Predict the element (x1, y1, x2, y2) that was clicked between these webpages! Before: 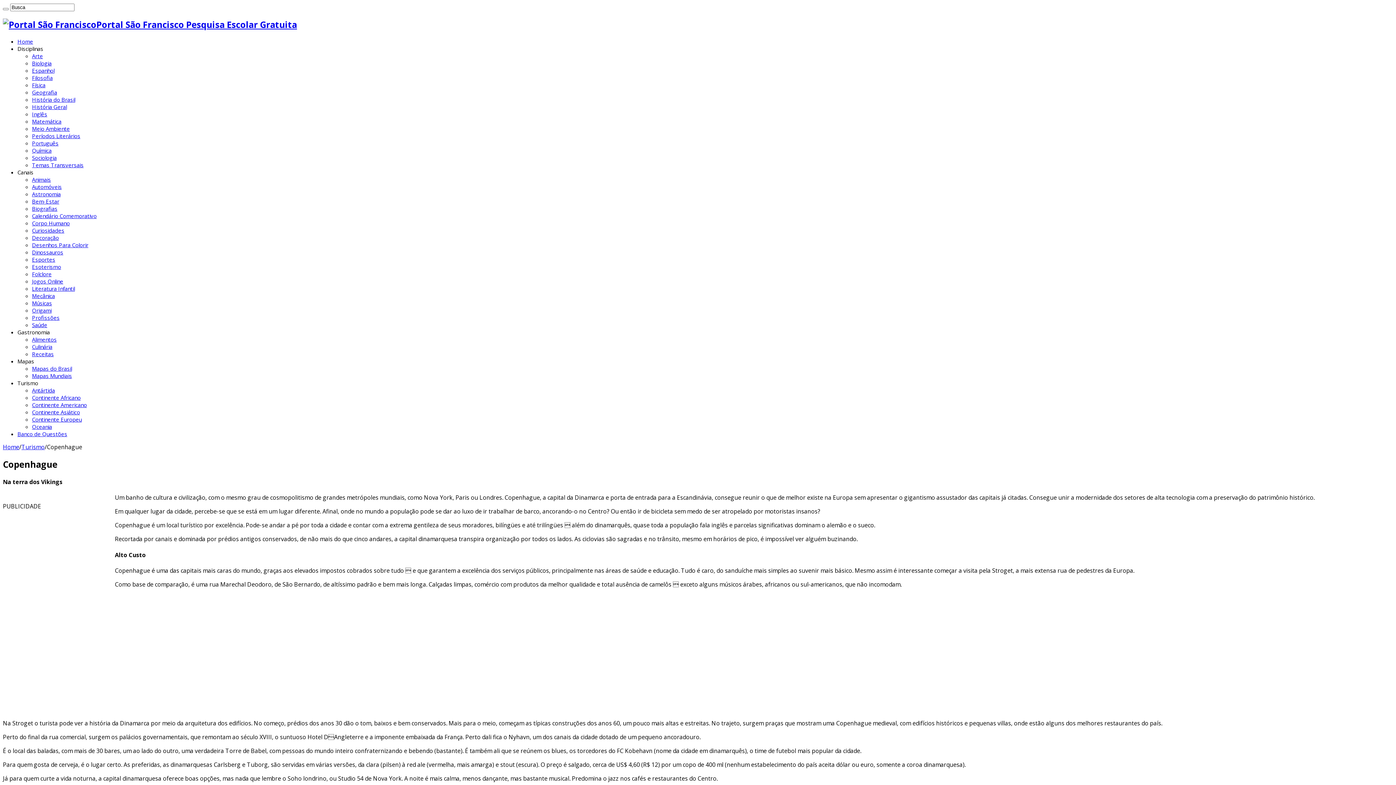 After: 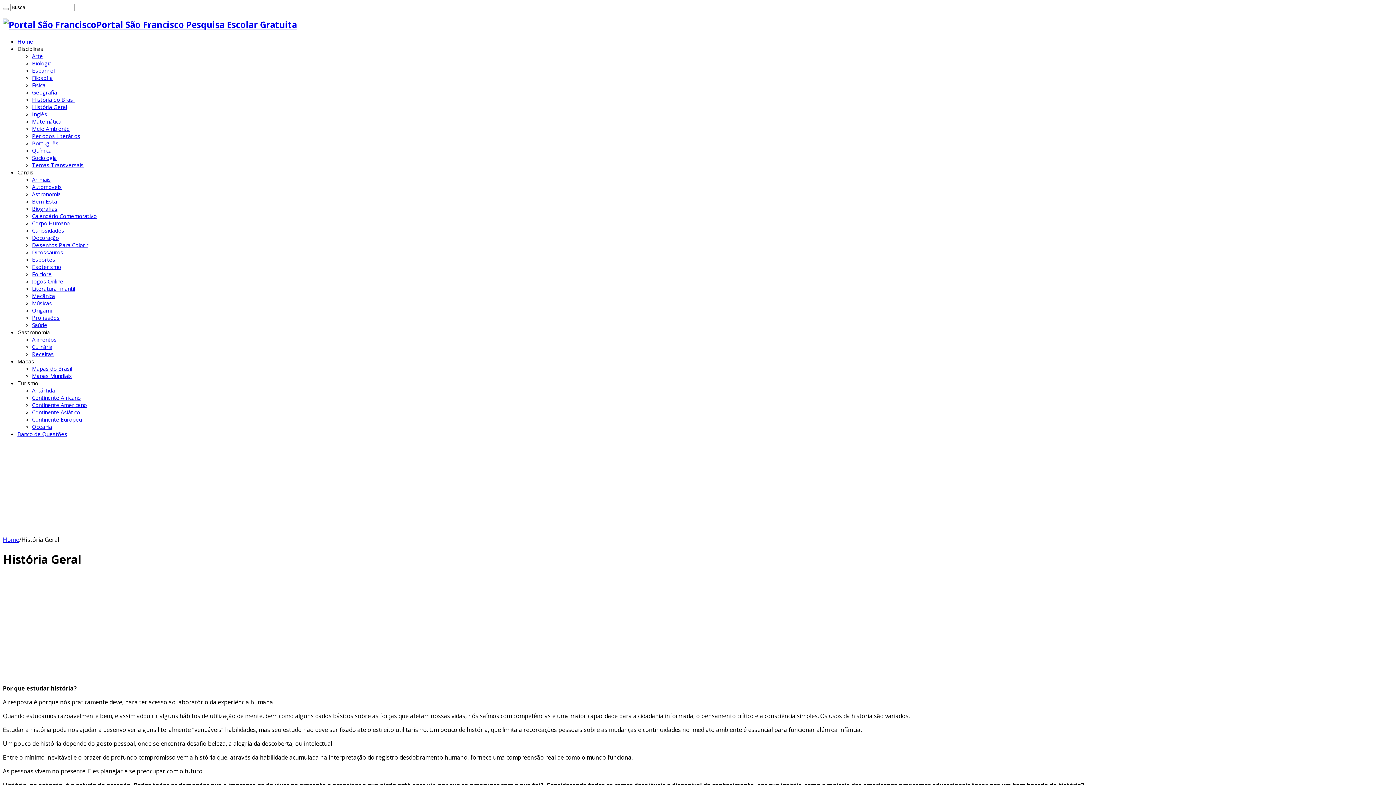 Action: label: História Geral bbox: (32, 103, 66, 110)